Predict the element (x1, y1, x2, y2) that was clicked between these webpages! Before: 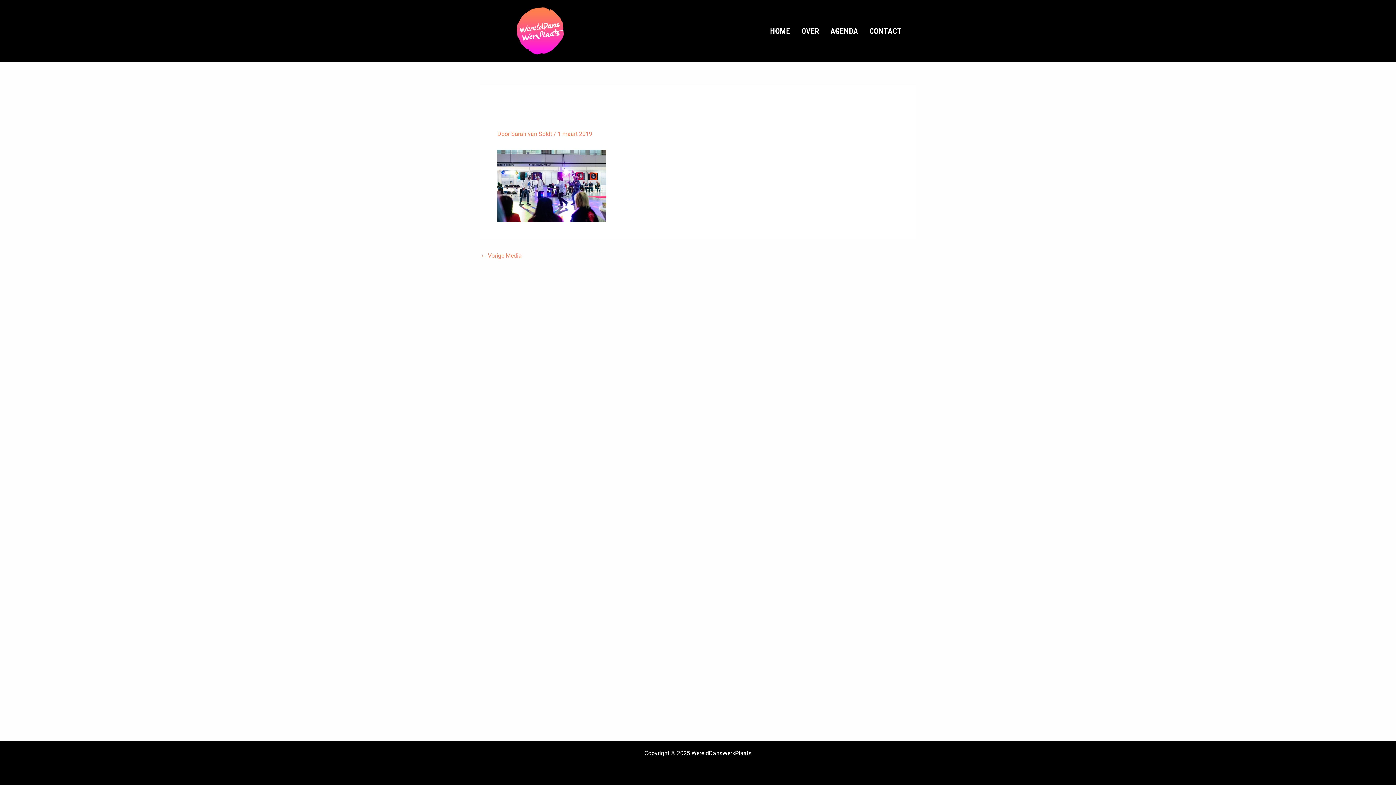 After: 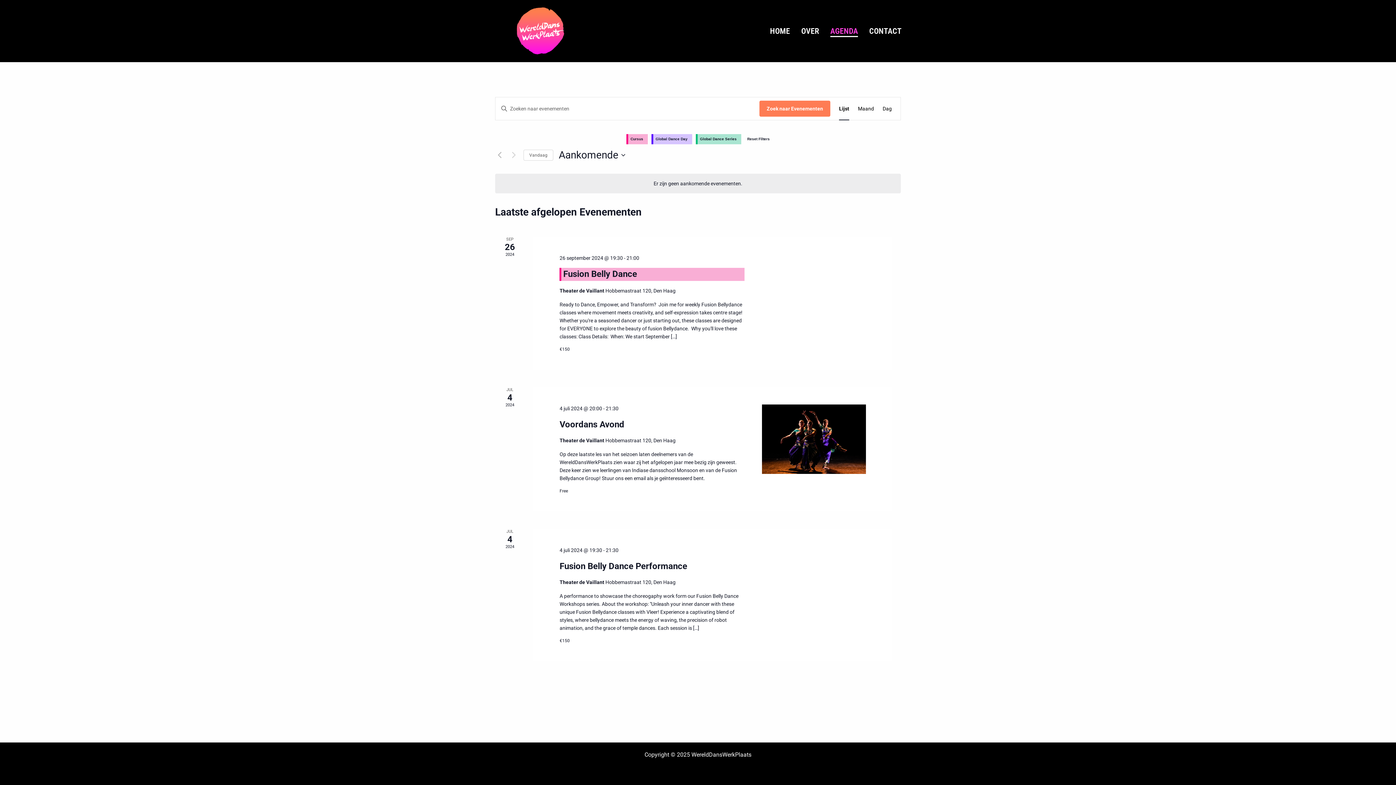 Action: bbox: (830, 25, 858, 36) label: AGENDA